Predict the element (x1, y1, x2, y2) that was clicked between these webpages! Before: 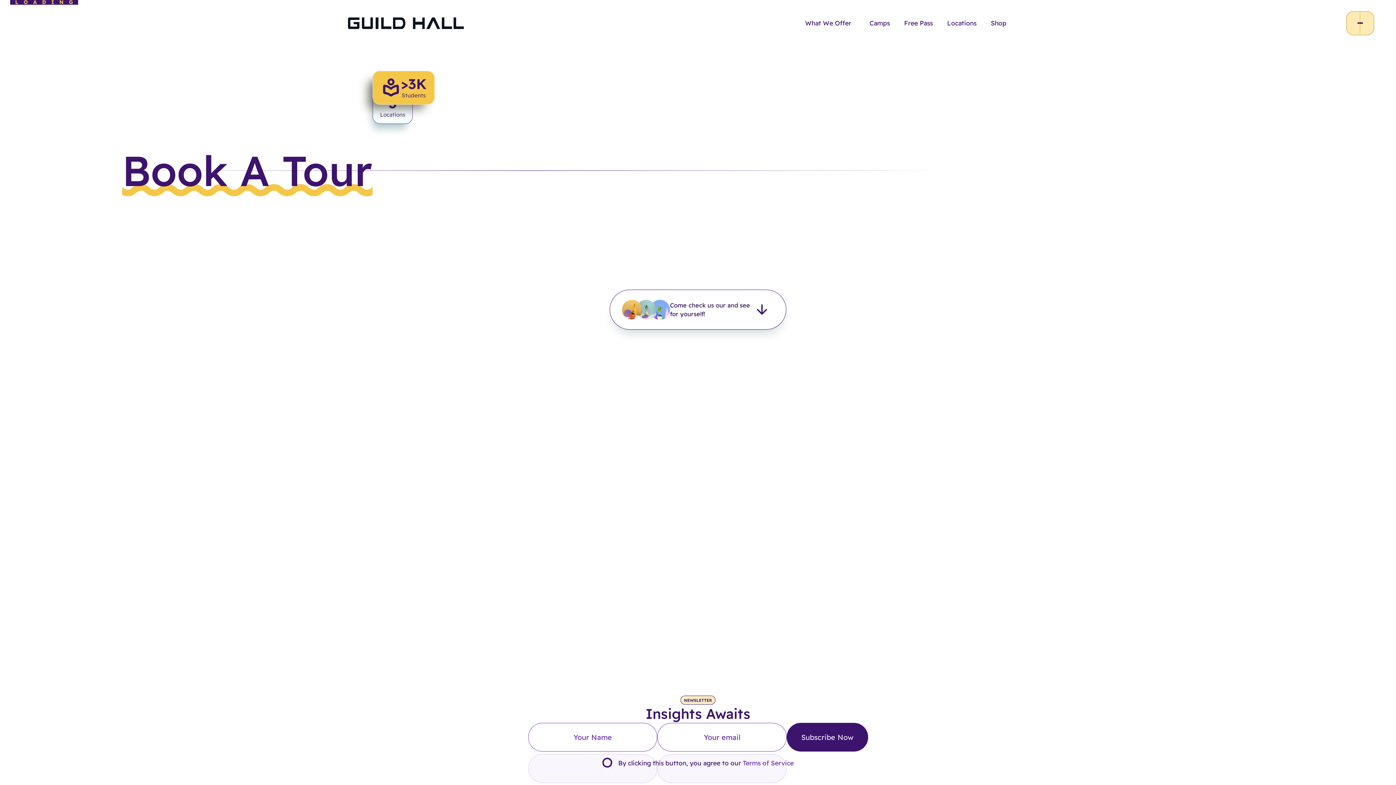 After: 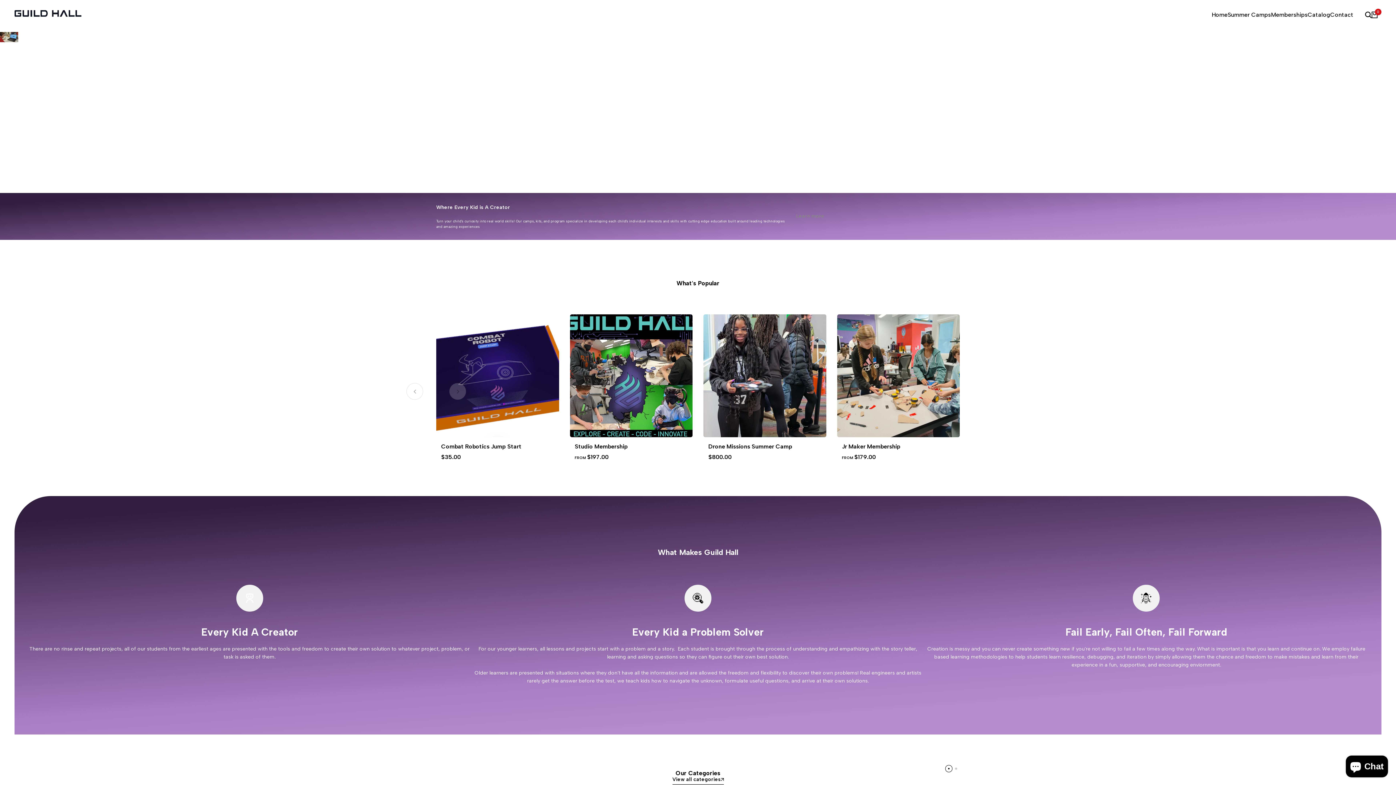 Action: label: Shop bbox: (983, 13, 1013, 33)